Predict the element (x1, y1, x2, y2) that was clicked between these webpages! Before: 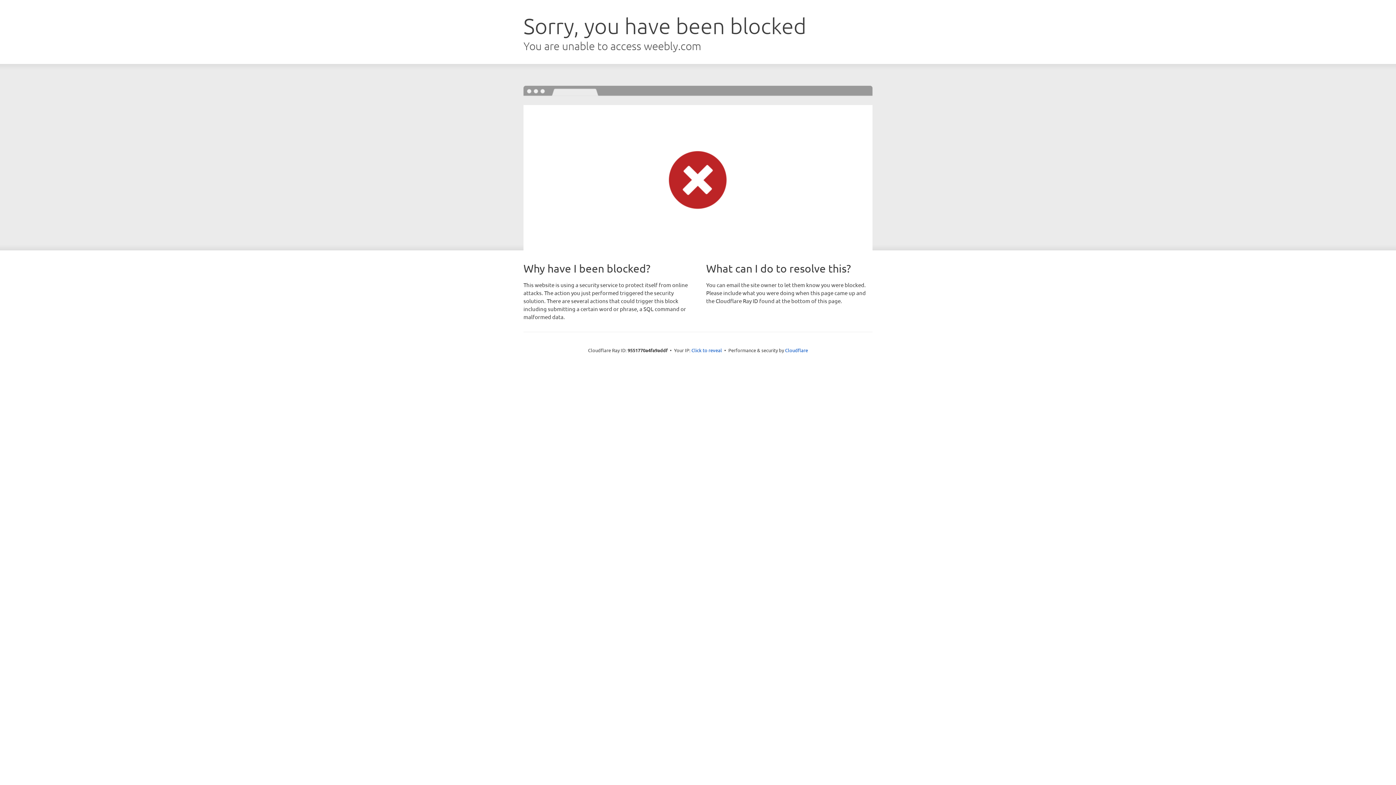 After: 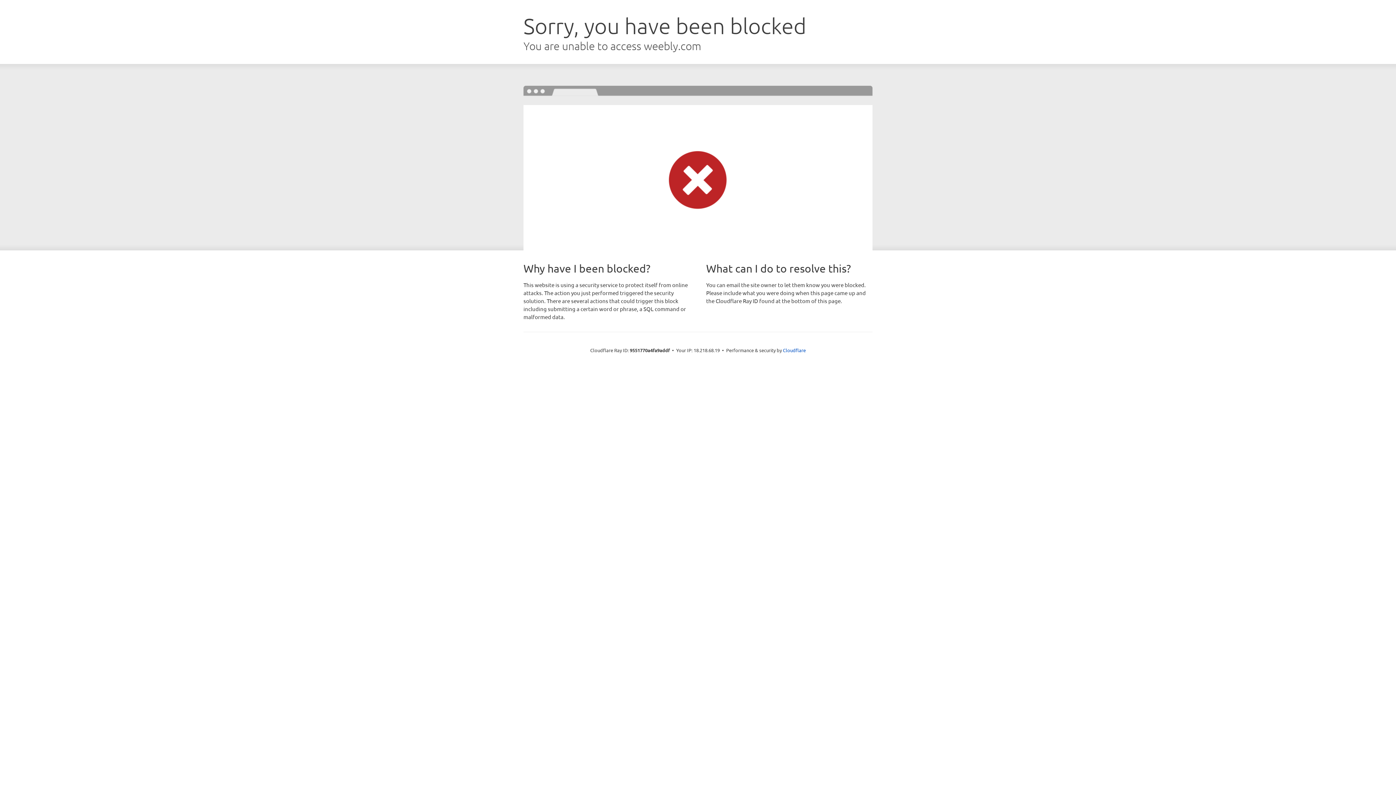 Action: bbox: (691, 346, 722, 353) label: Click to reveal